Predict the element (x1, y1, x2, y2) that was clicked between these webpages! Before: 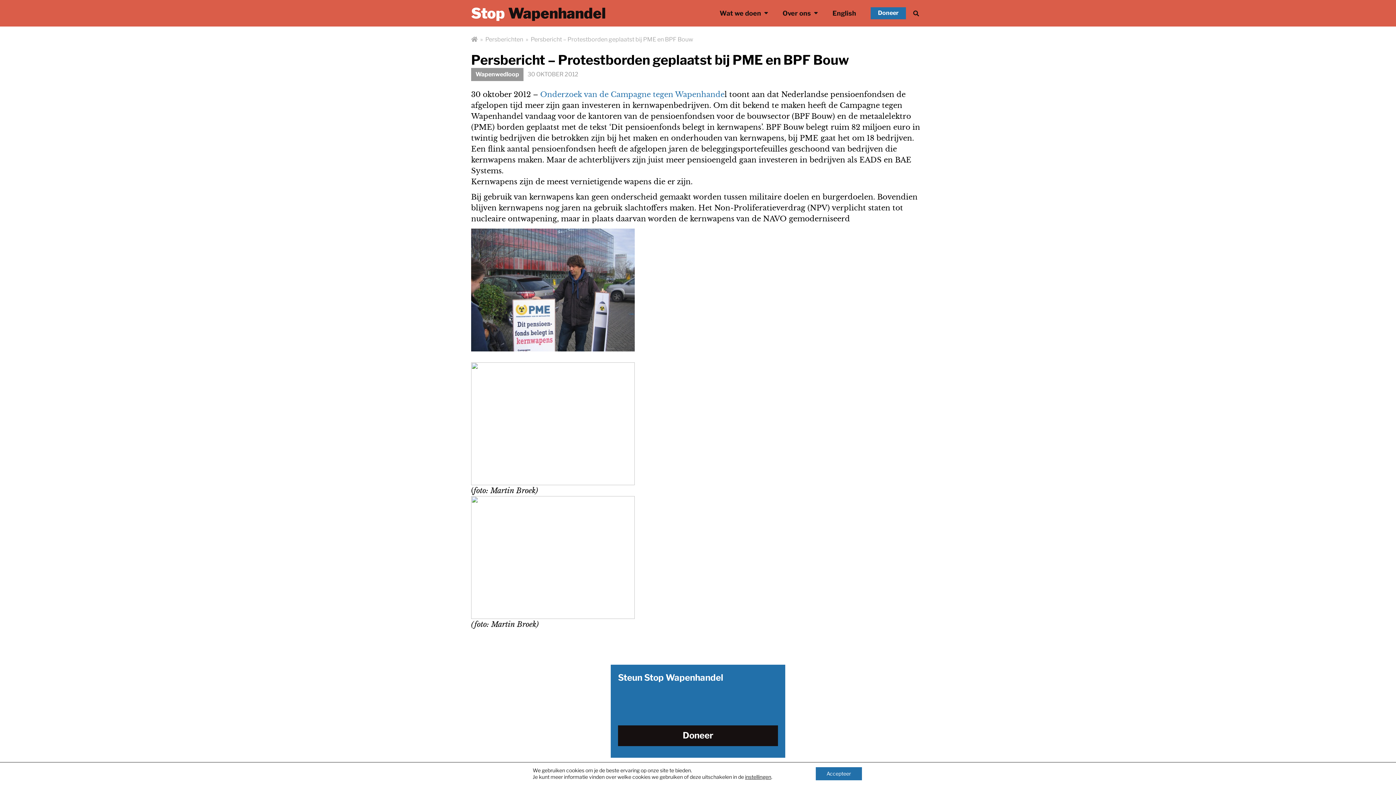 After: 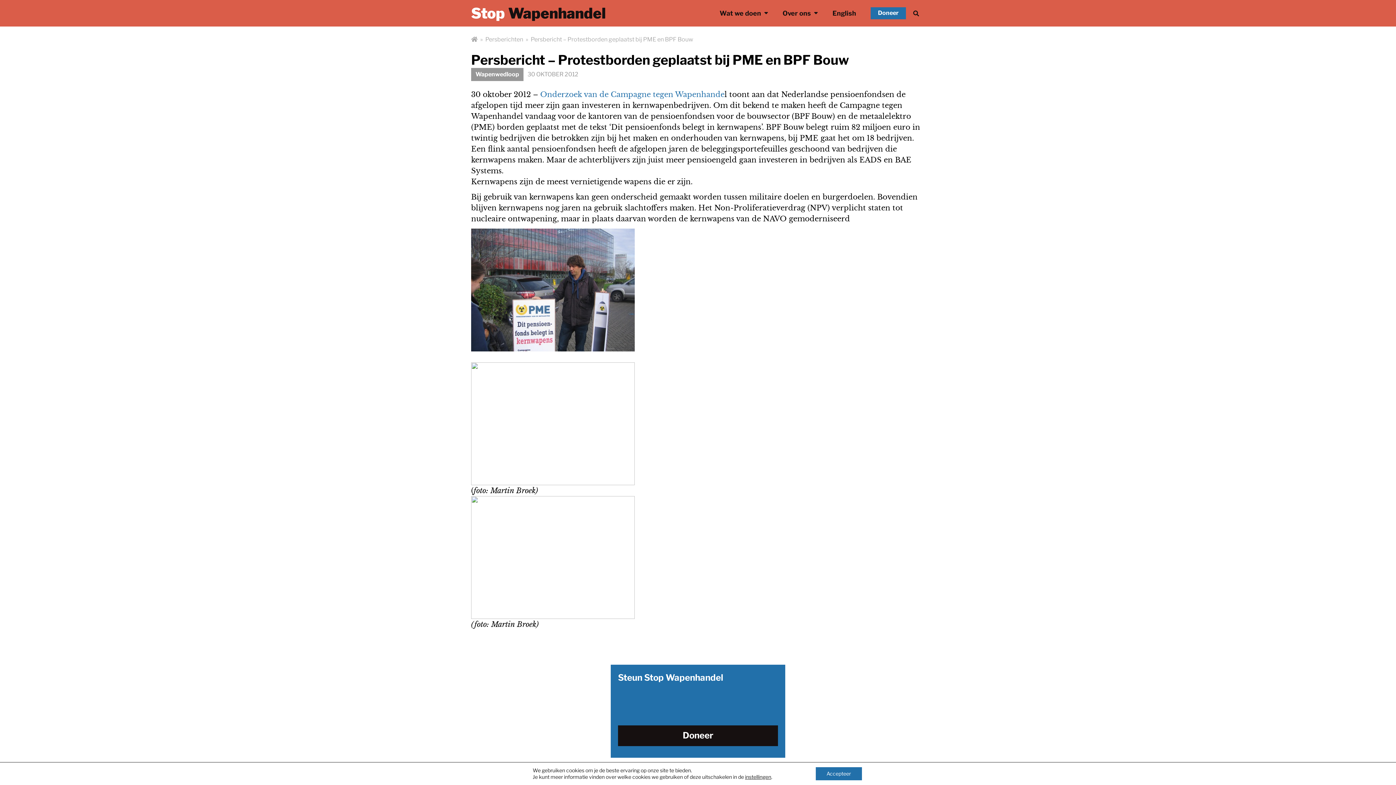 Action: label: Wat we doen  bbox: (715, 4, 772, 21)